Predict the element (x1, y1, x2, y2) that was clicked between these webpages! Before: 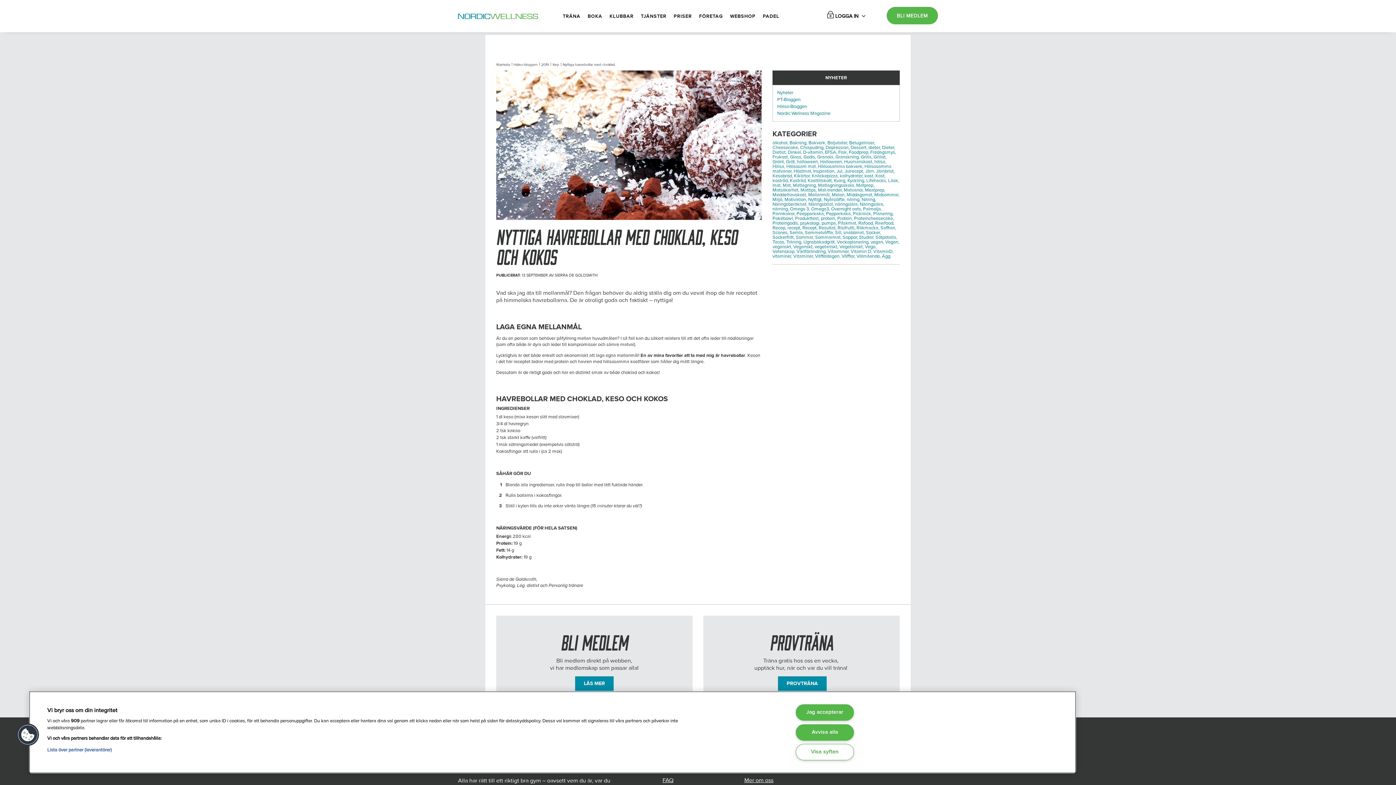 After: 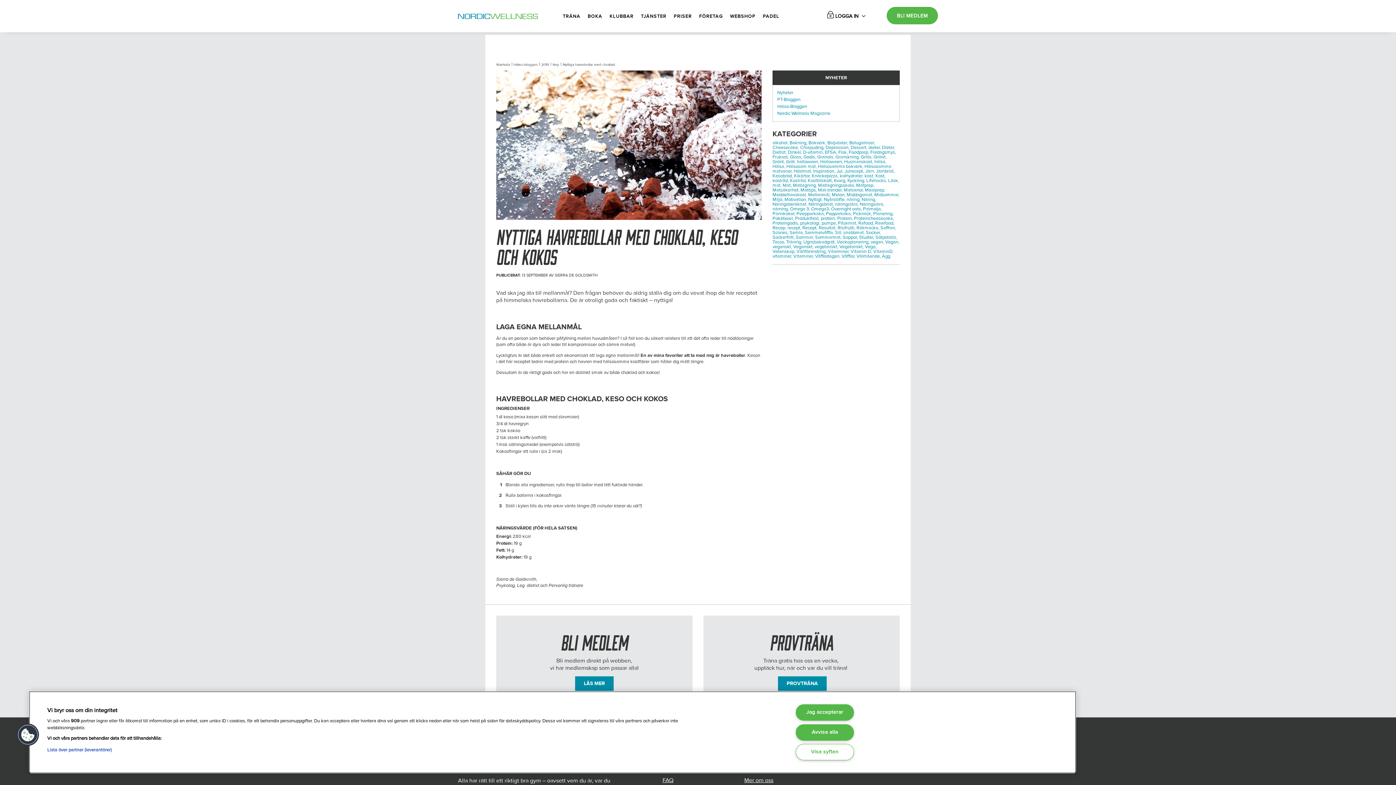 Action: label: Produkttest, bbox: (795, 215, 820, 221)